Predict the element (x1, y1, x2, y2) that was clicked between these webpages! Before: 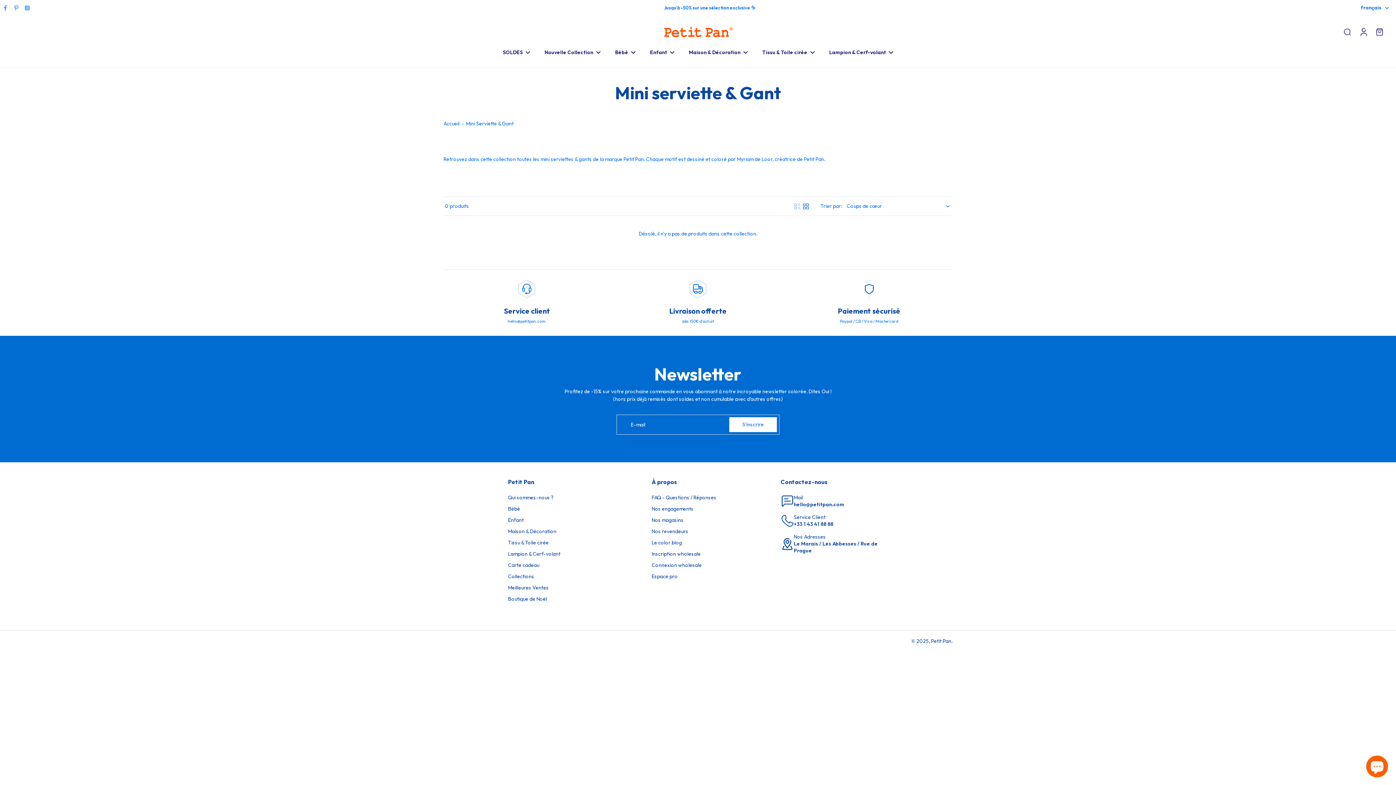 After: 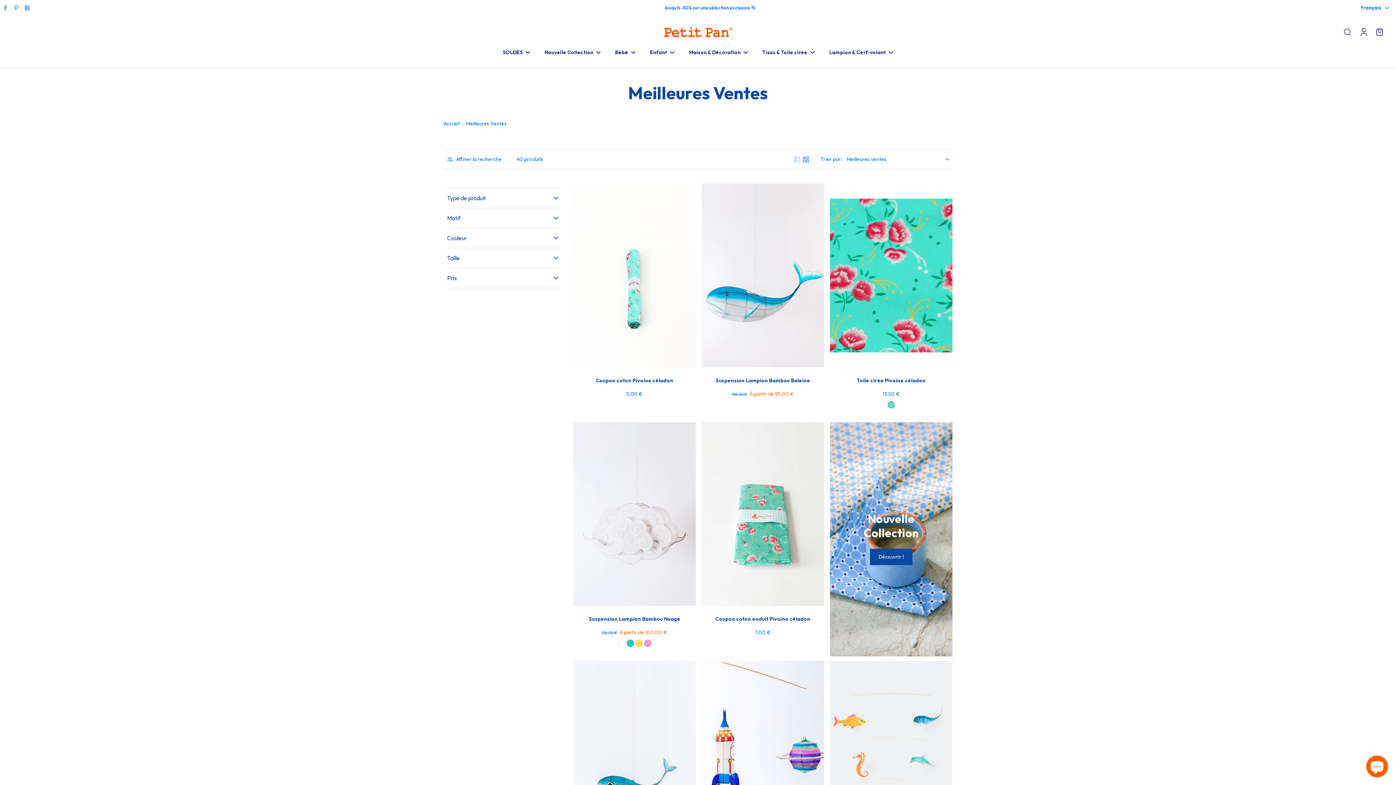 Action: label: Meilleures Ventes bbox: (508, 584, 548, 591)